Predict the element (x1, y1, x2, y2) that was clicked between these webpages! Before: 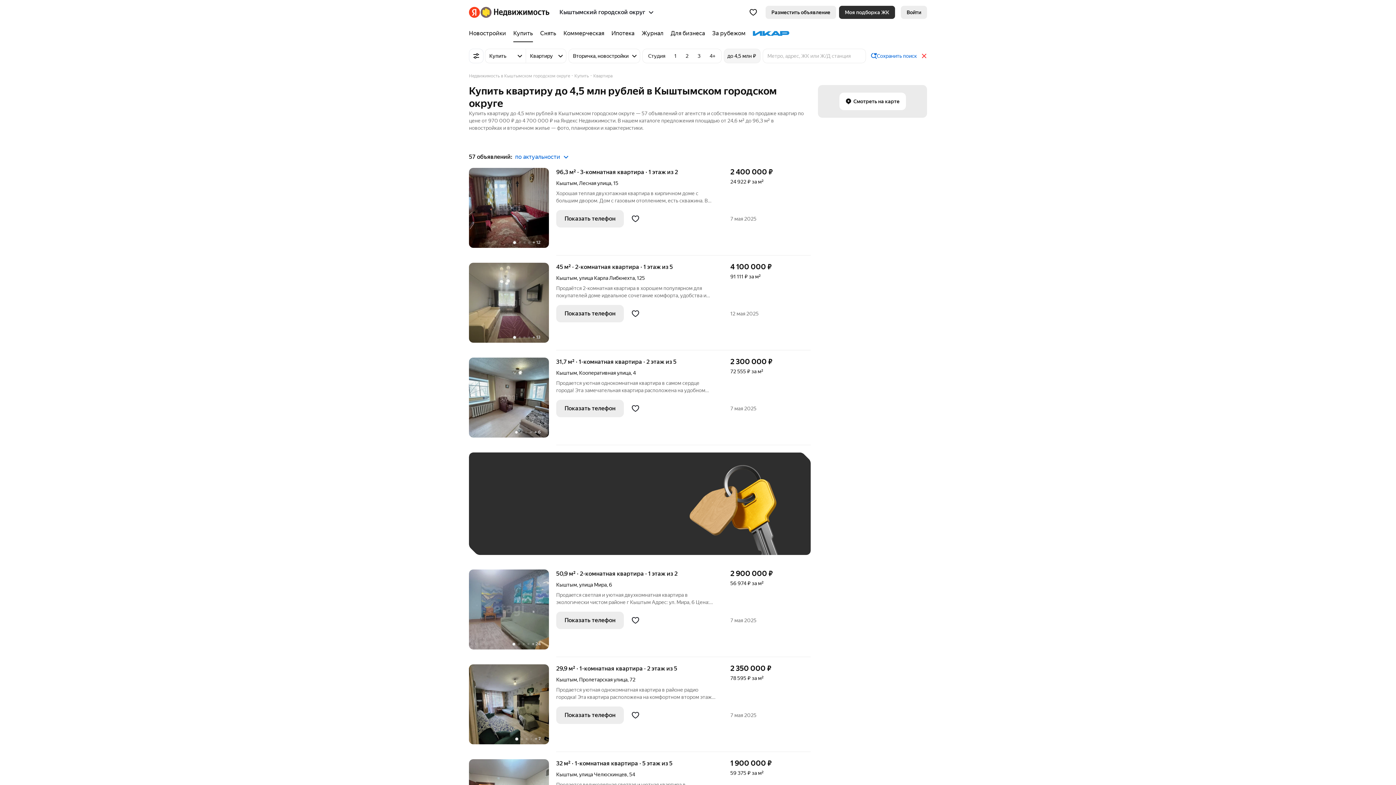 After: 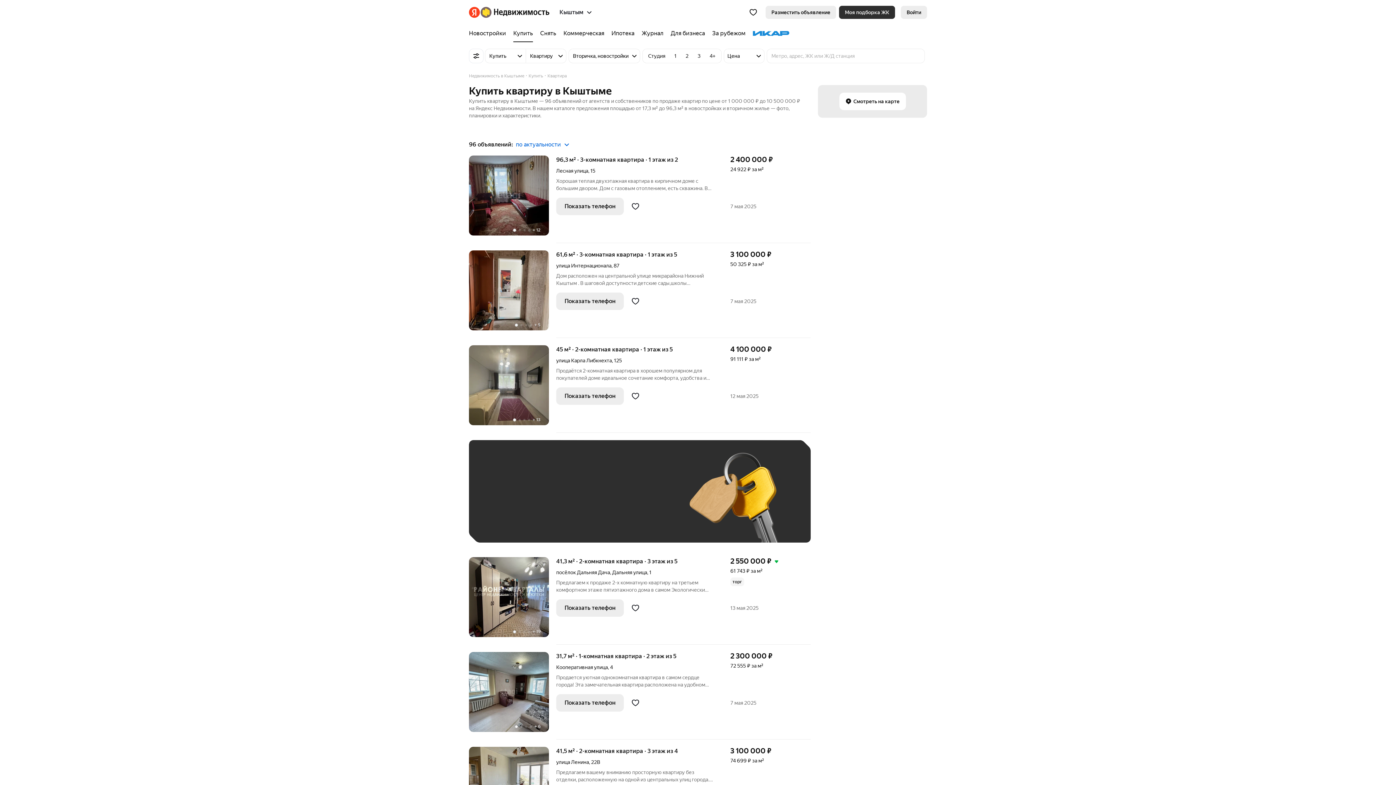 Action: label: Кыштым bbox: (556, 582, 577, 588)